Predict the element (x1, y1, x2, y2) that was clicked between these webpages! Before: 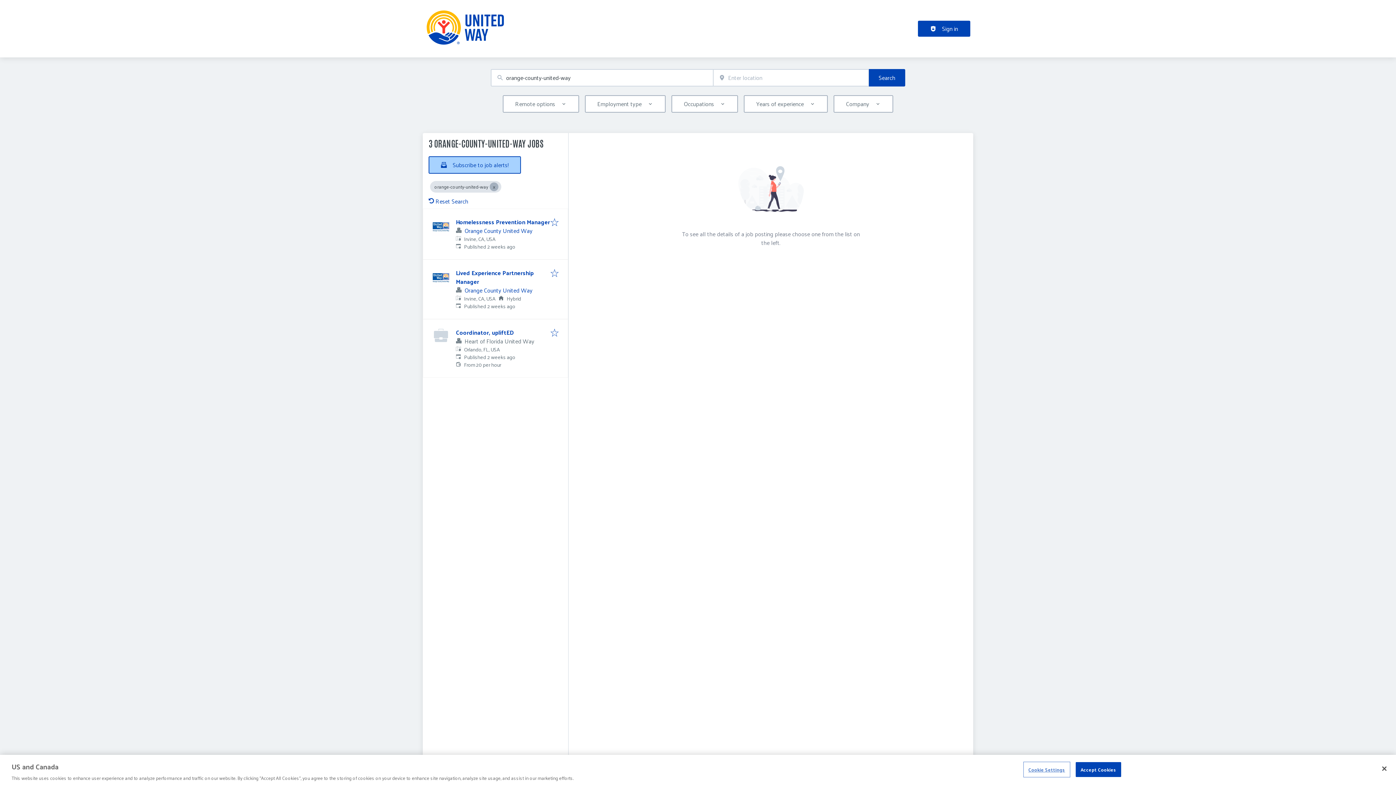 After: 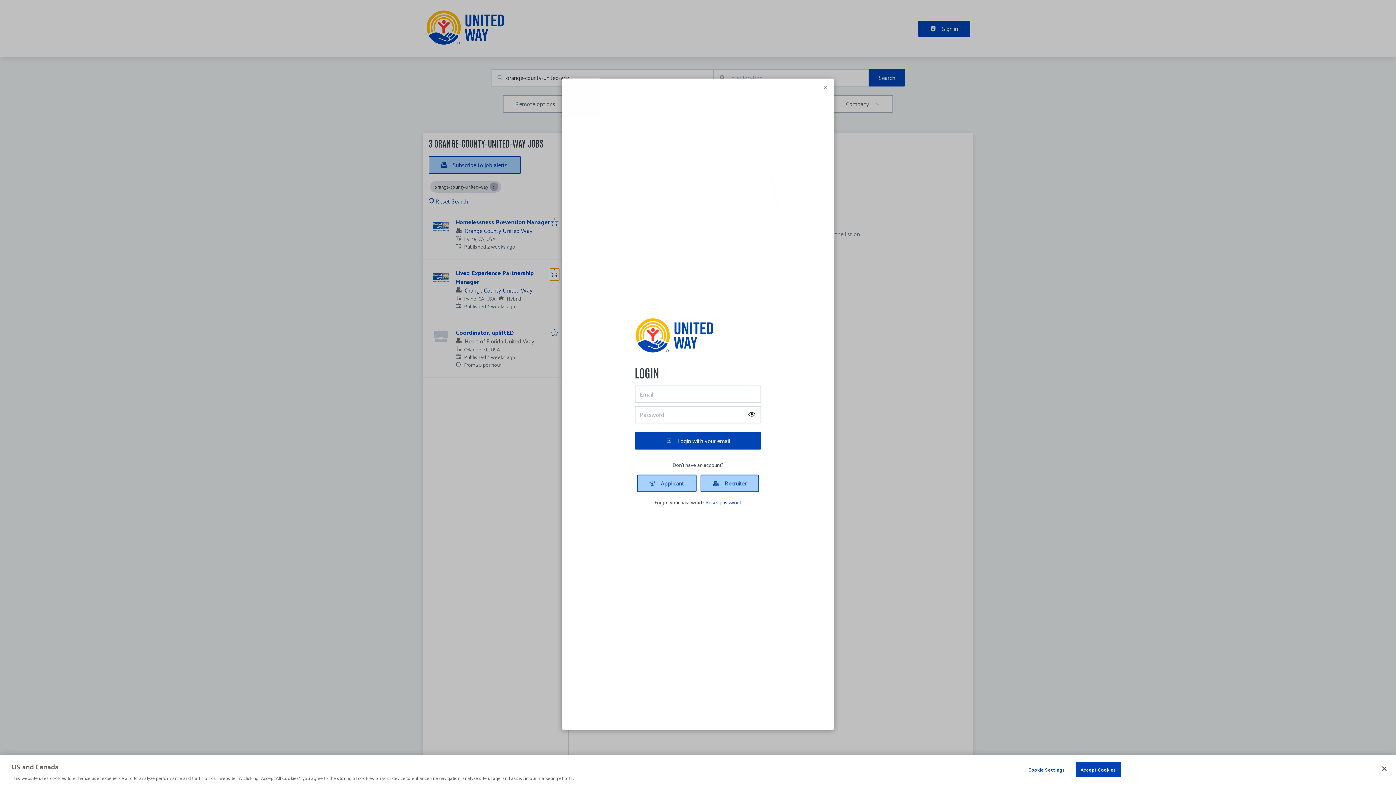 Action: bbox: (550, 268, 559, 278)